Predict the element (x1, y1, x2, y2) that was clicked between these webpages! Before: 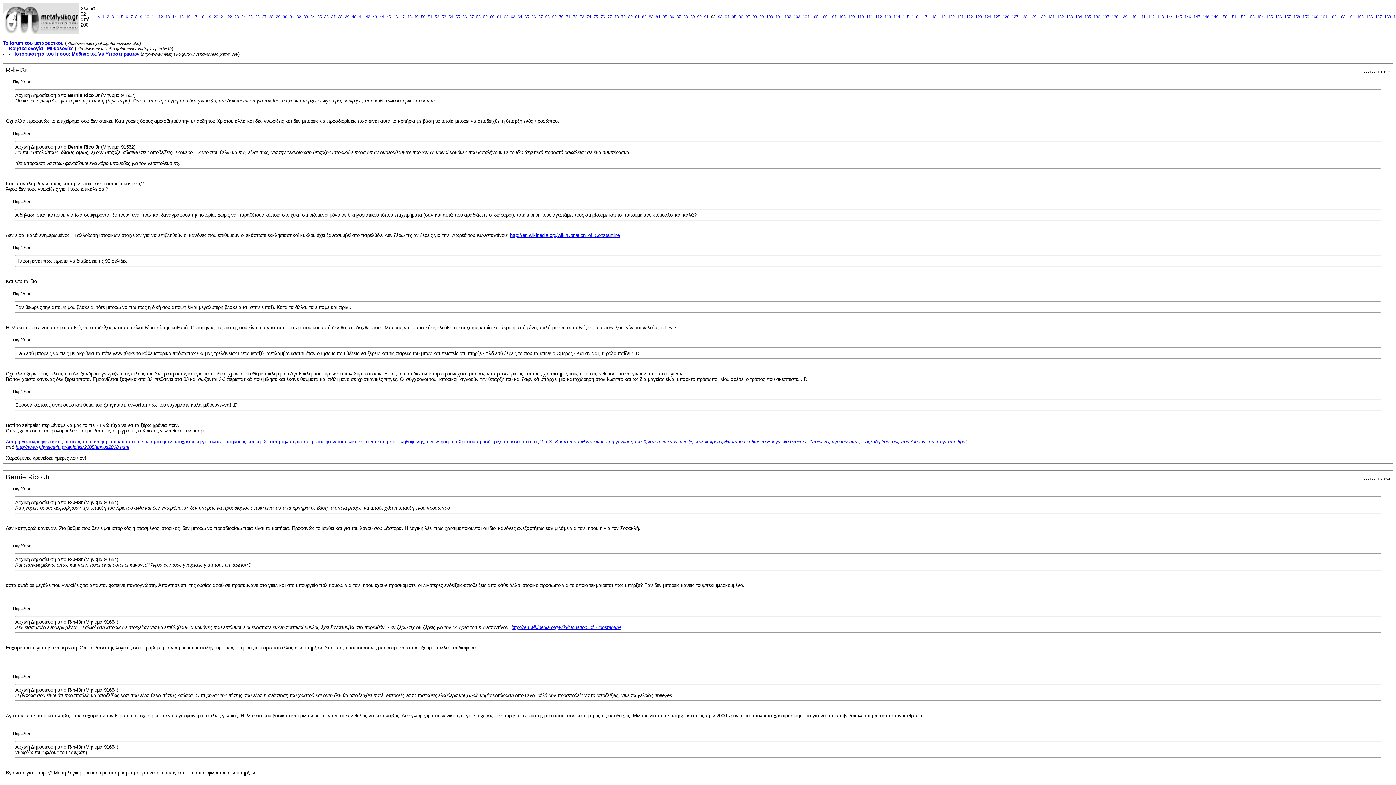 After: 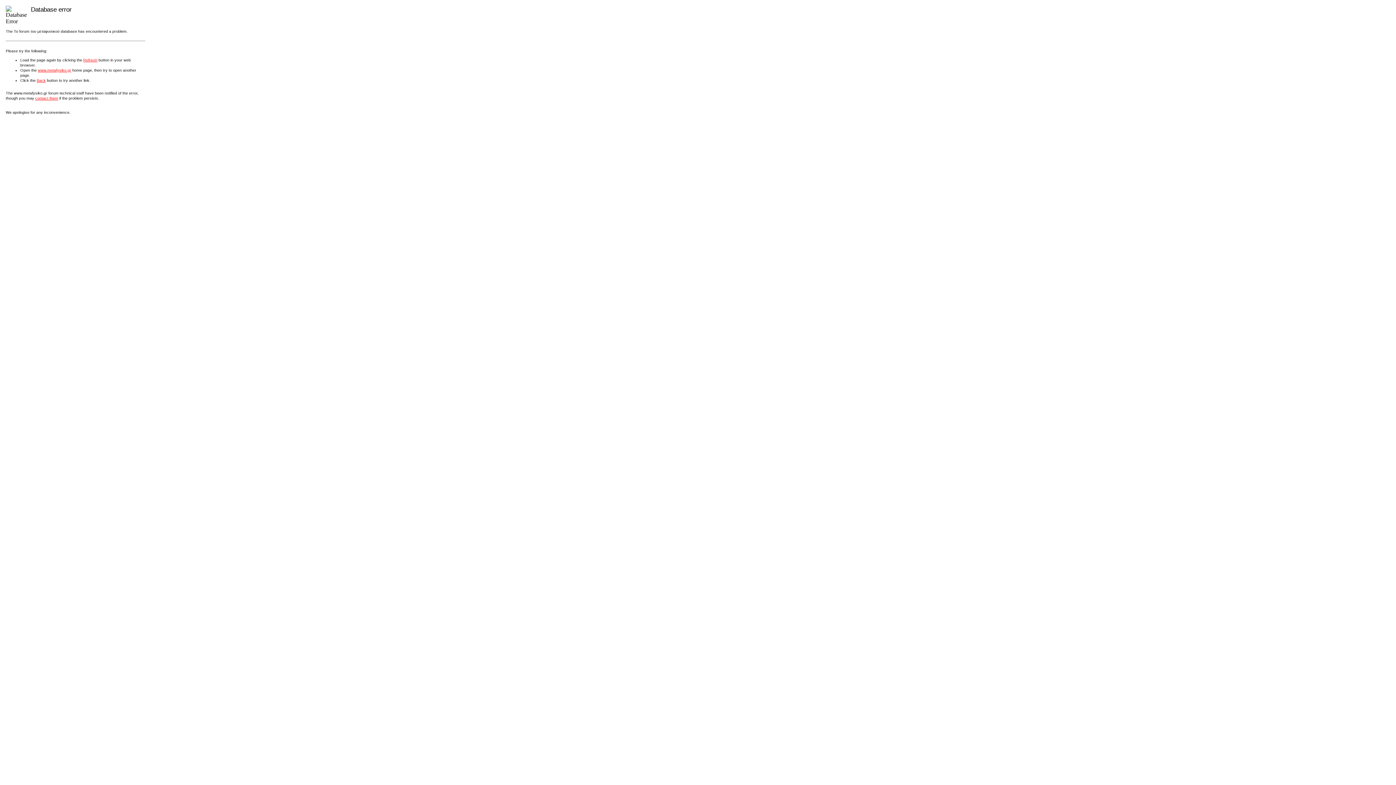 Action: label: 80 bbox: (628, 14, 632, 18)